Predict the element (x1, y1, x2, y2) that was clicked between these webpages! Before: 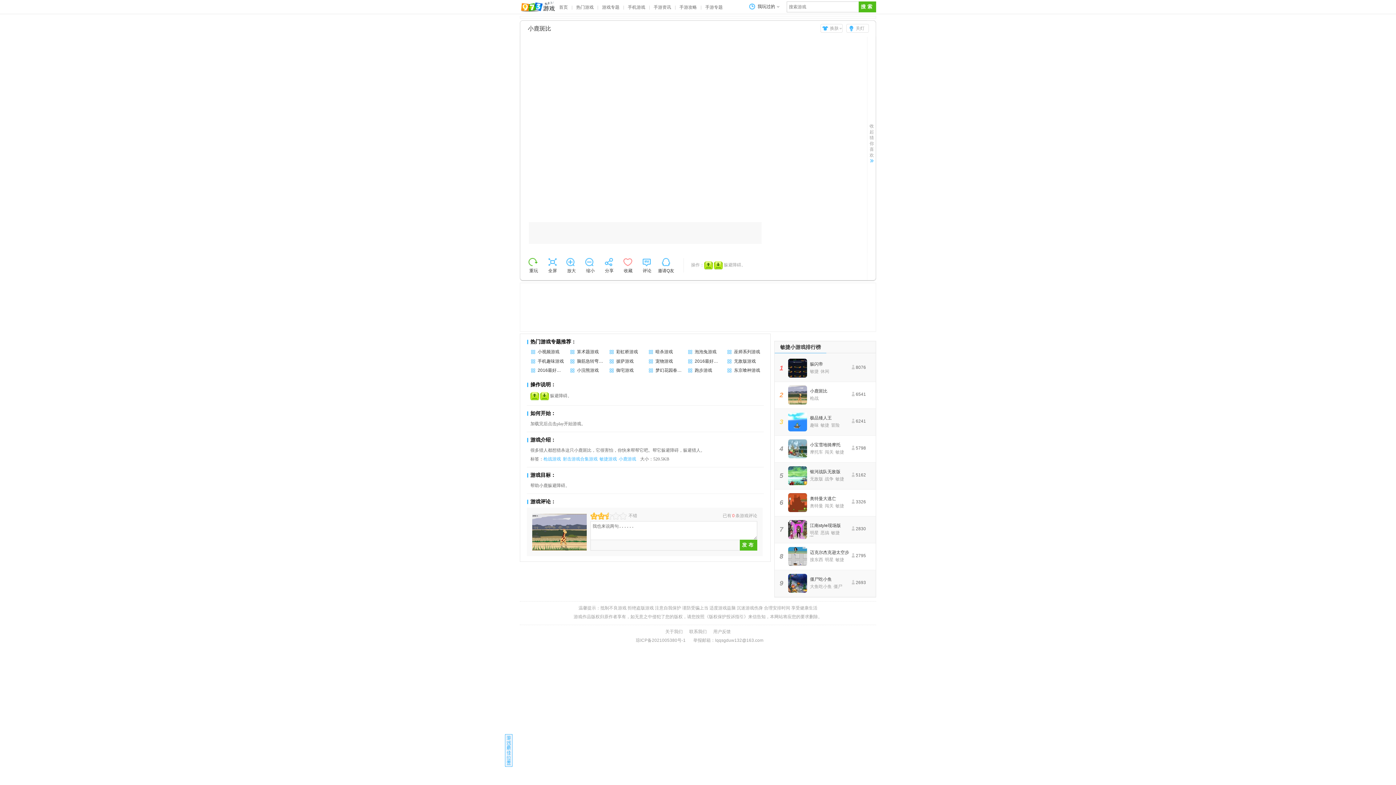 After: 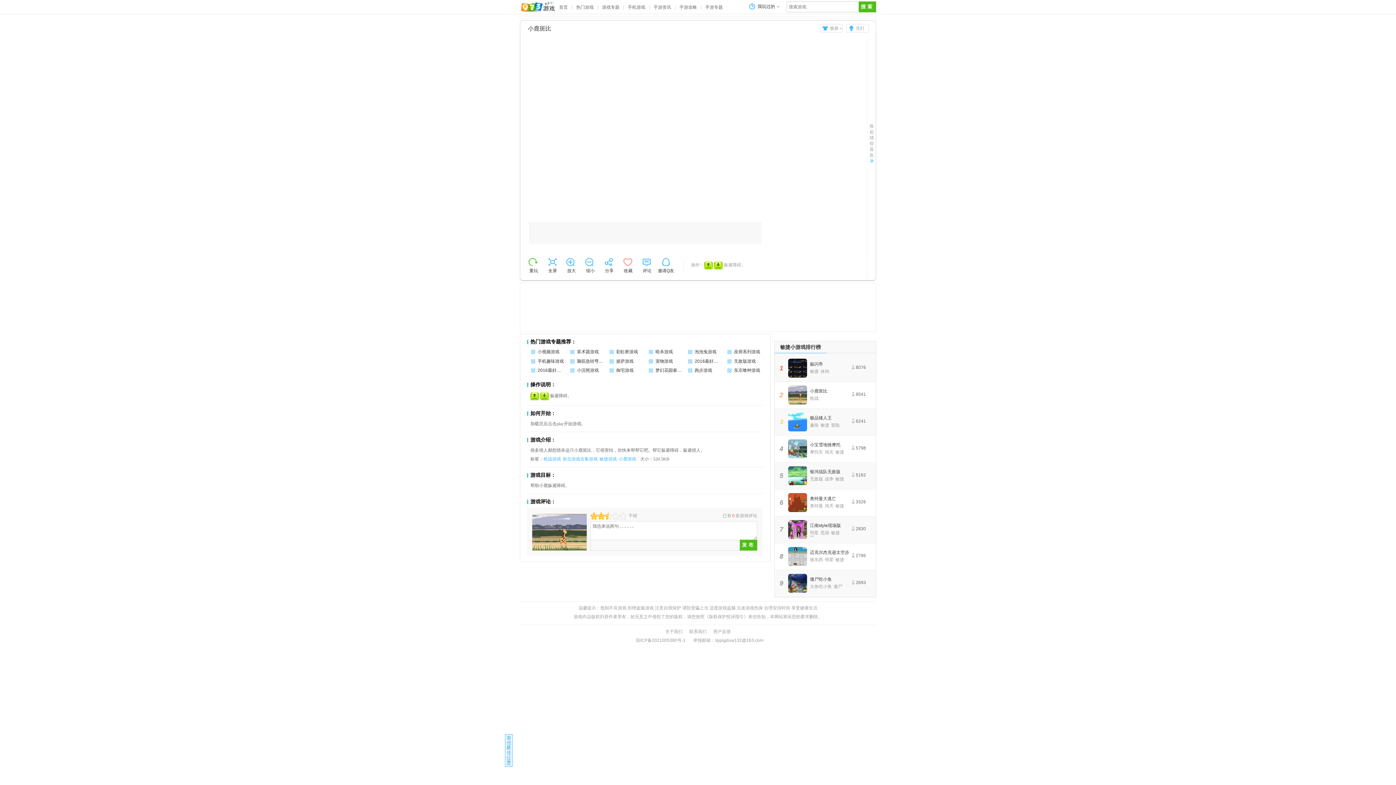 Action: bbox: (505, 734, 512, 767)